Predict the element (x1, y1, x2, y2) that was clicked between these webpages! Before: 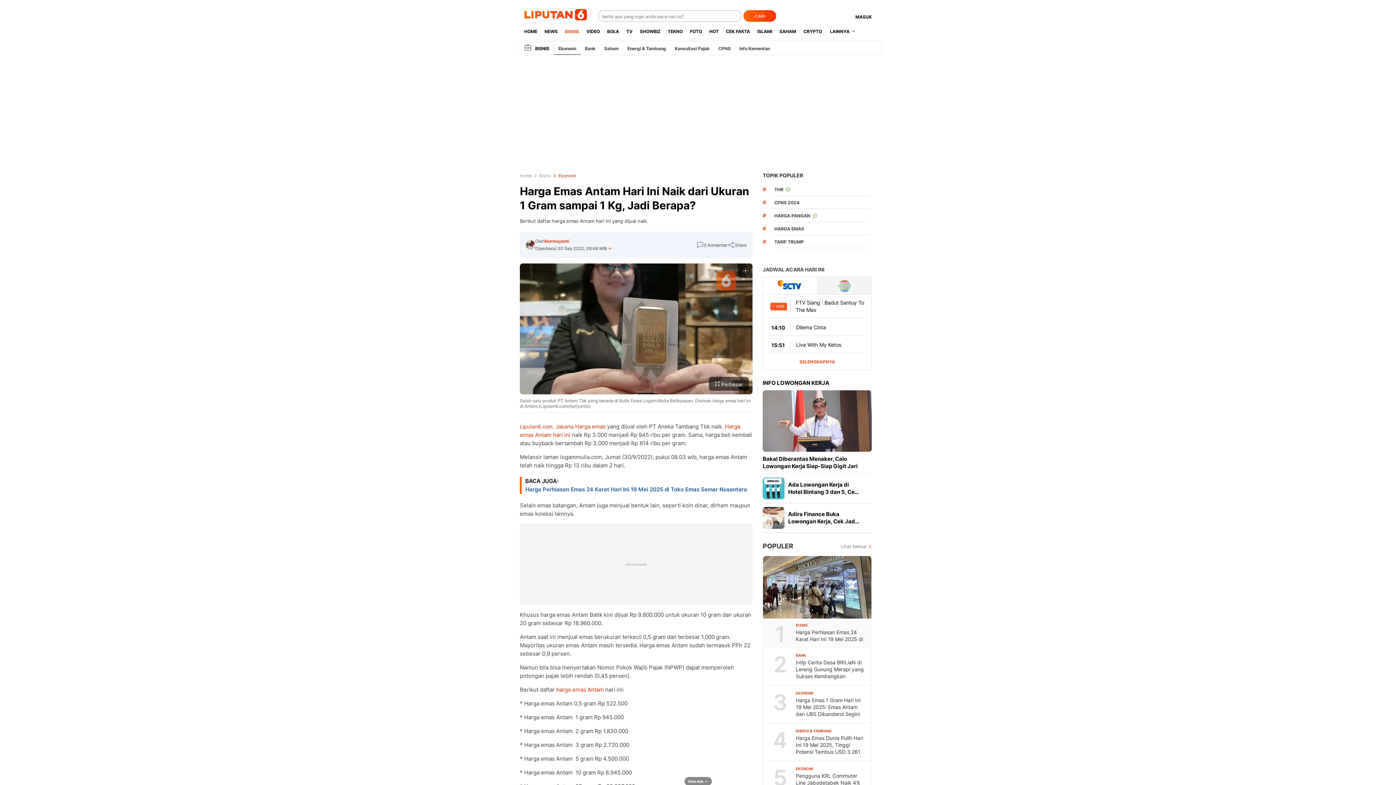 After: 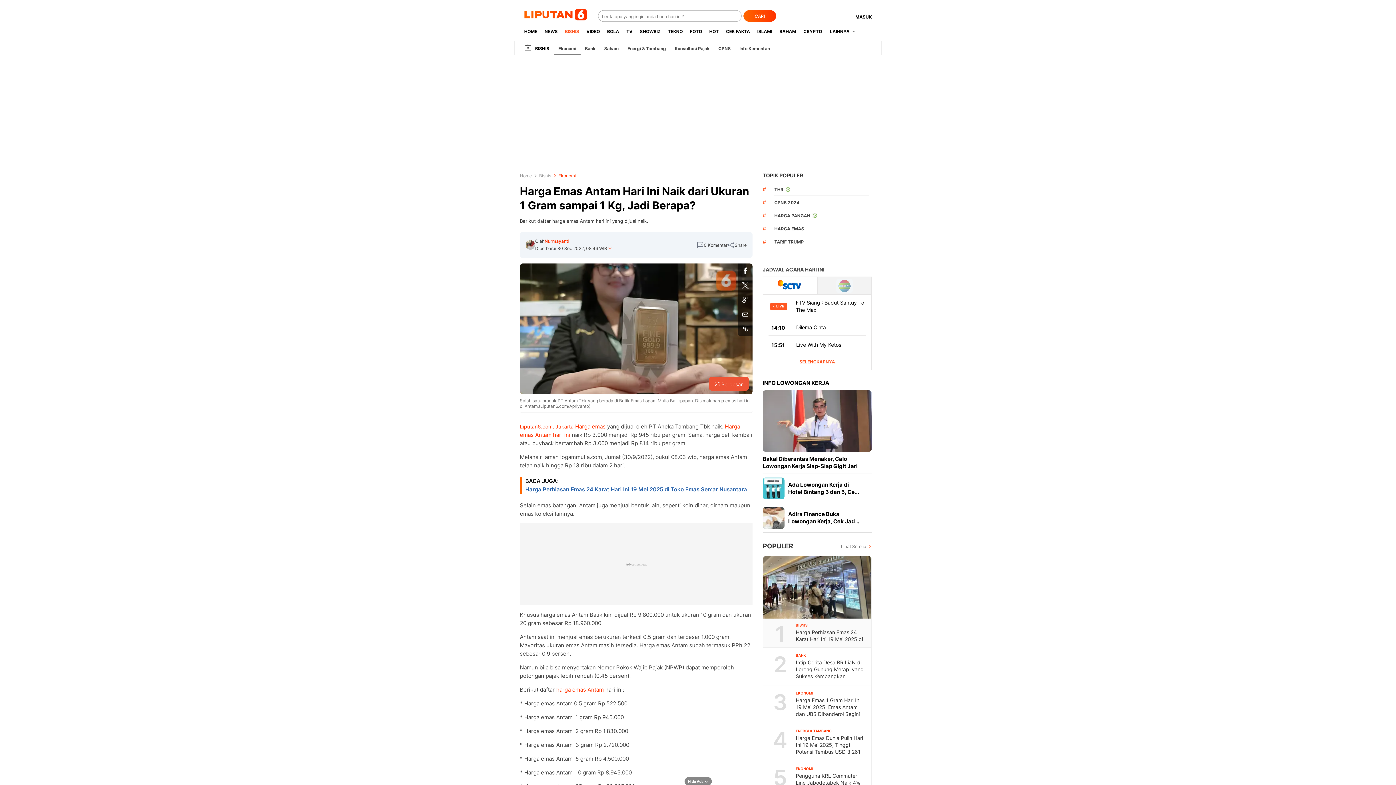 Action: bbox: (738, 380, 752, 394)